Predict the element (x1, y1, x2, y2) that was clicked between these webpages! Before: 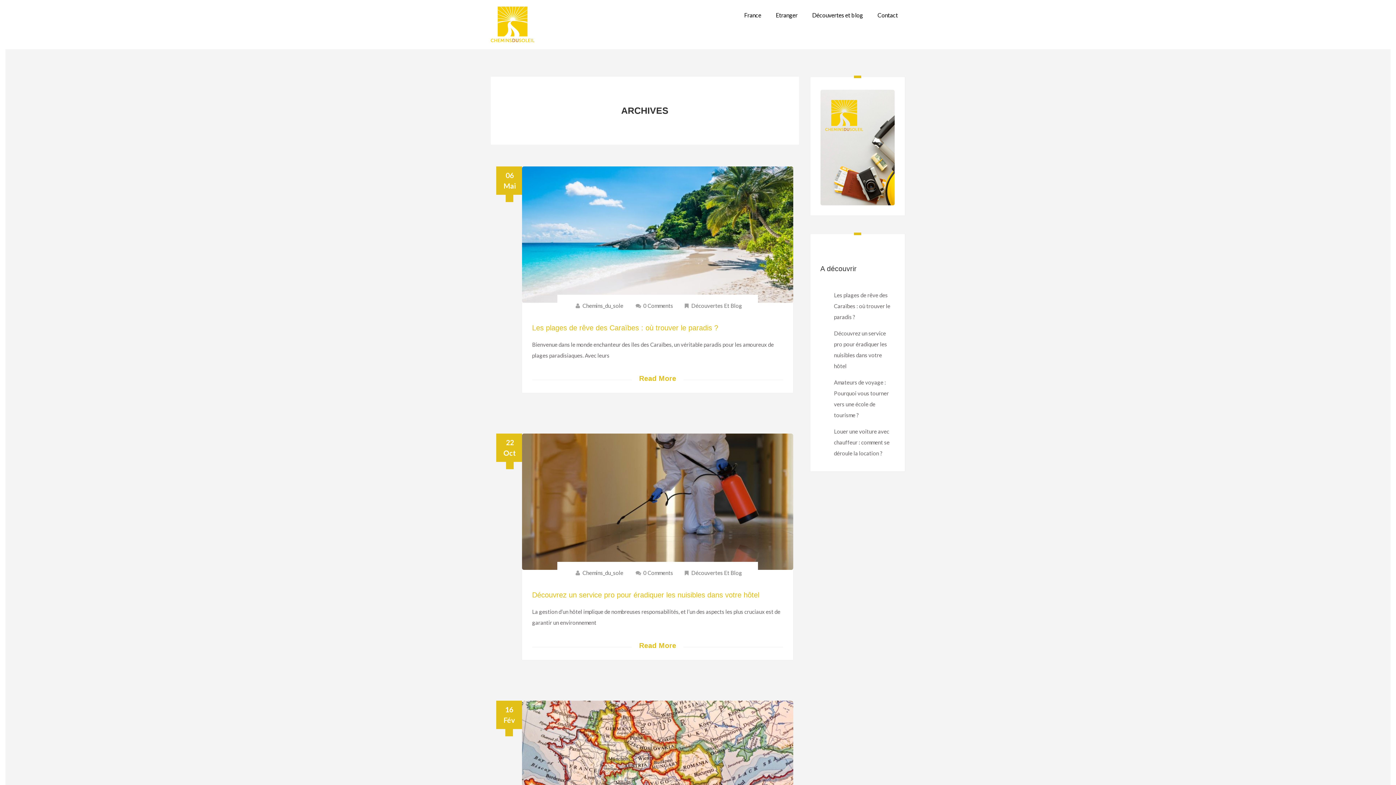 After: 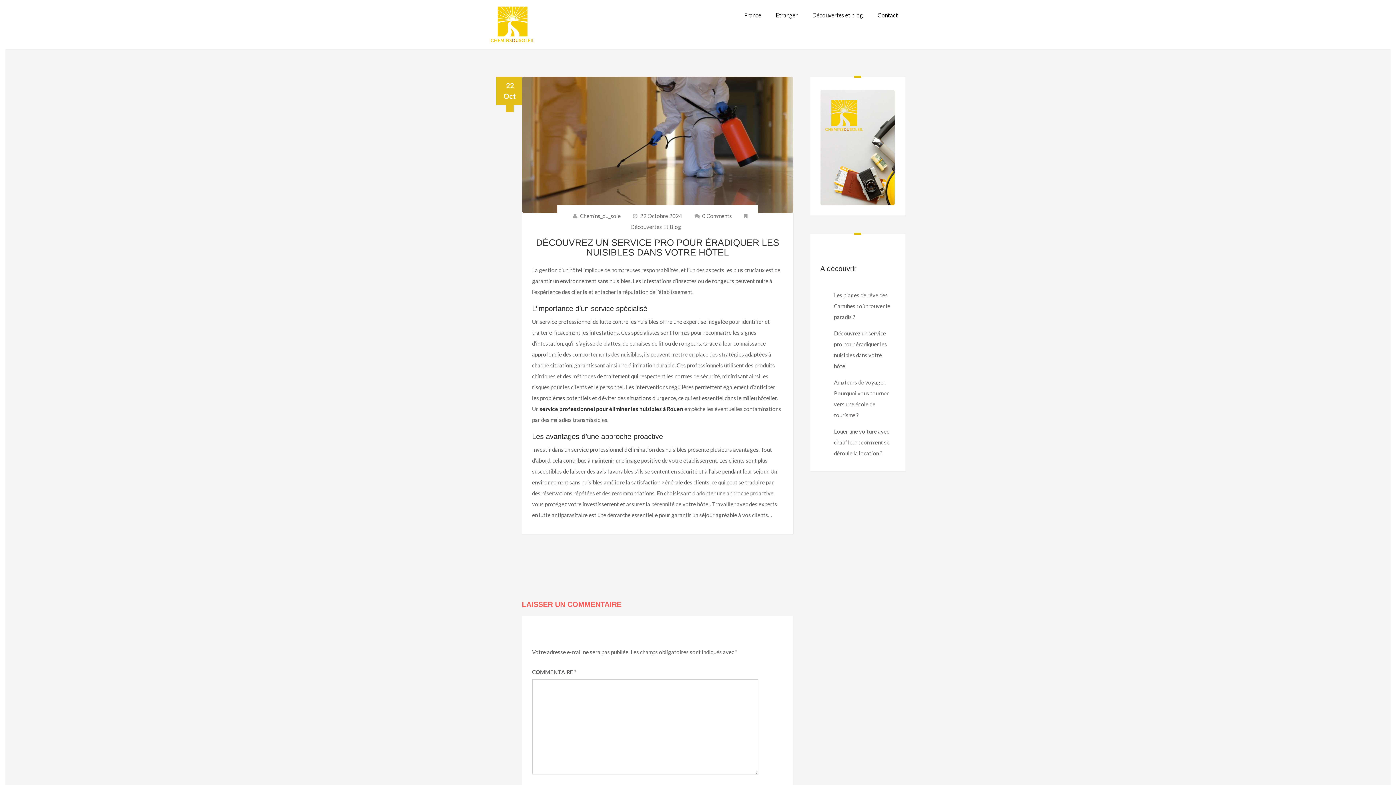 Action: bbox: (632, 637, 683, 654) label: Read More